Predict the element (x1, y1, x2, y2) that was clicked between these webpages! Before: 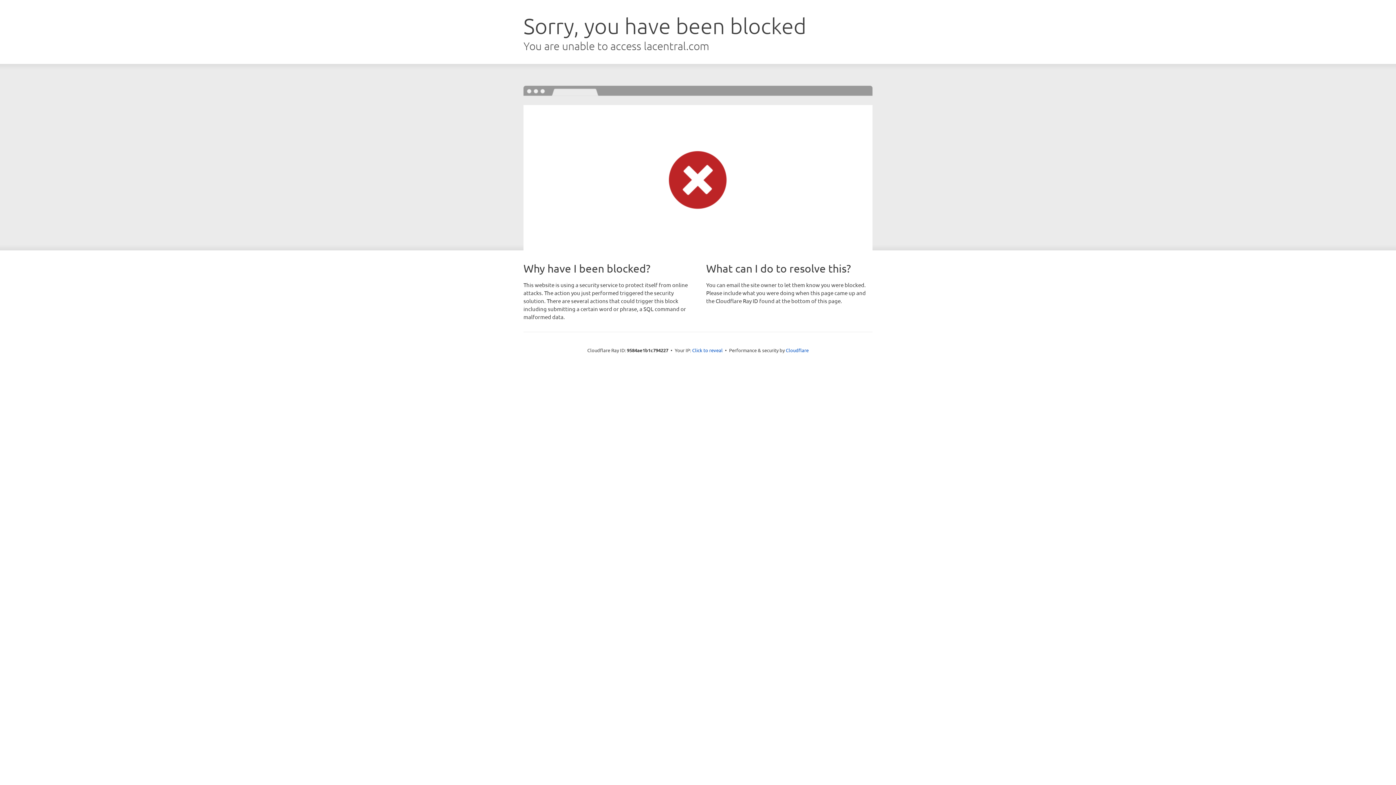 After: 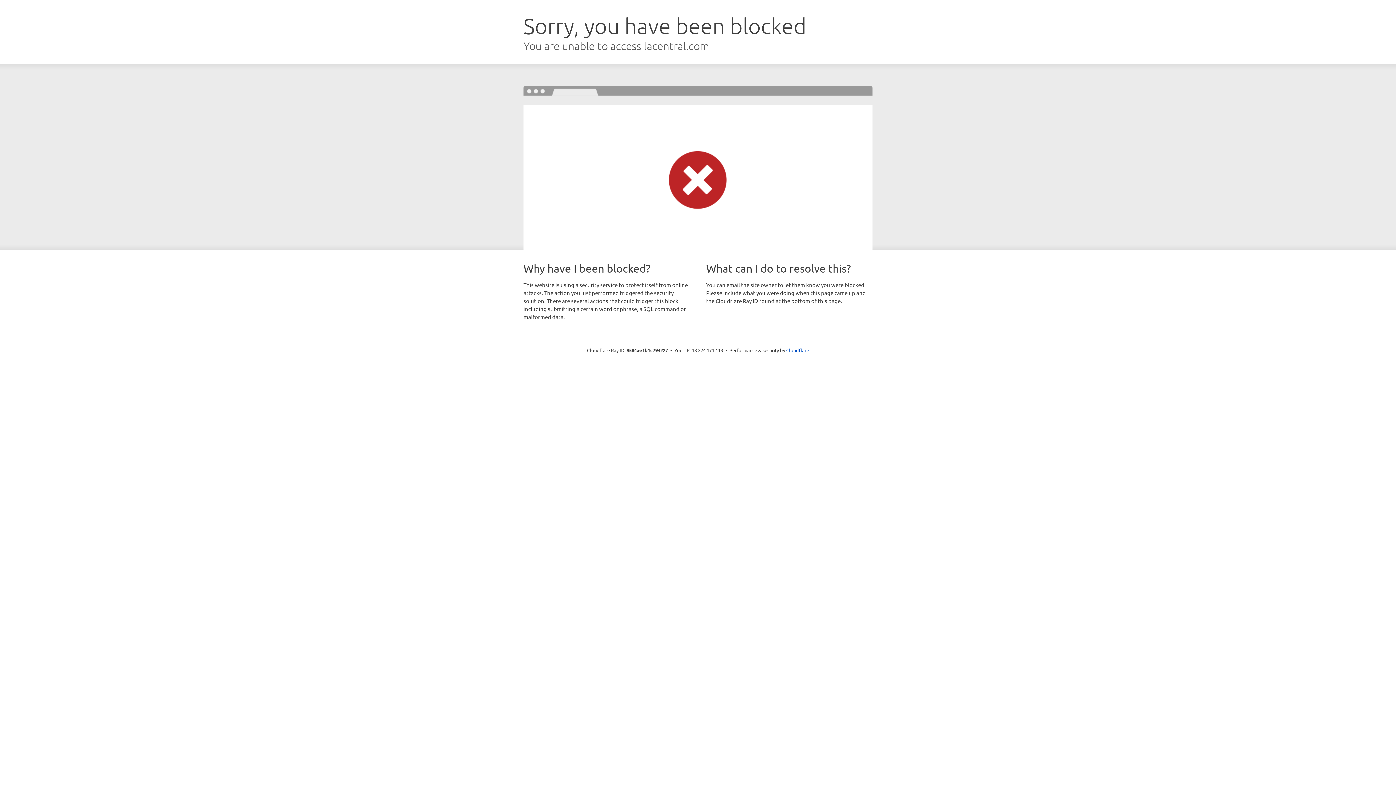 Action: label: Click to reveal bbox: (692, 346, 722, 353)